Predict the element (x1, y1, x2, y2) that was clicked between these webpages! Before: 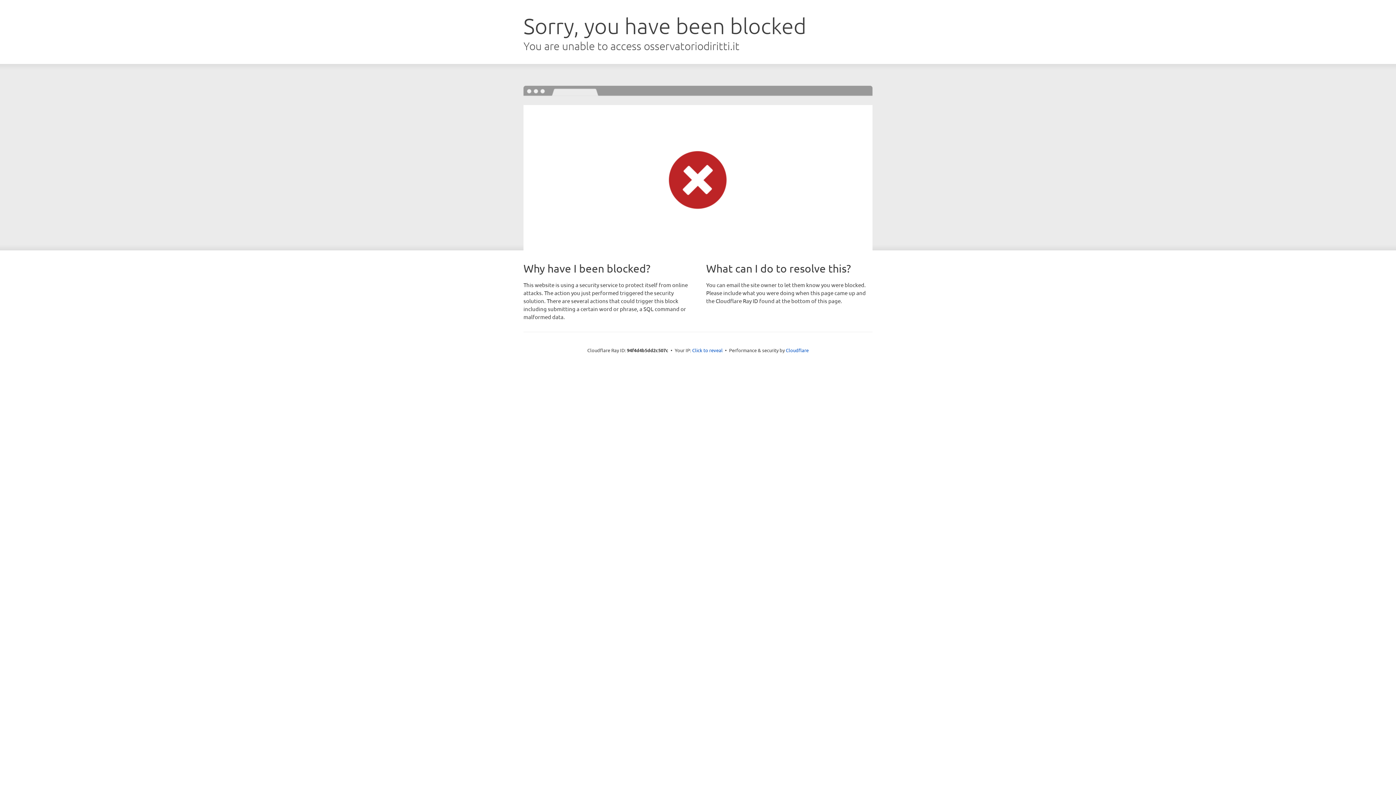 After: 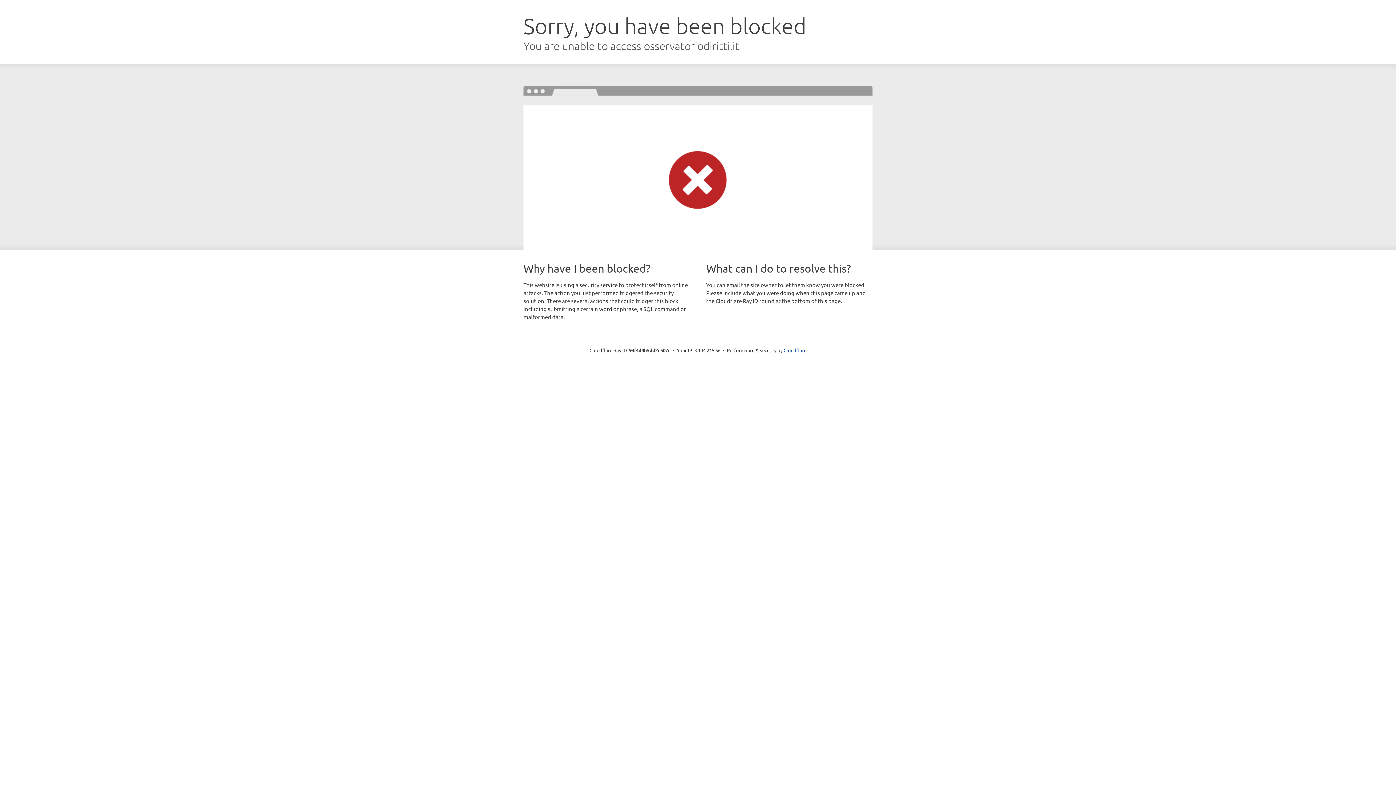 Action: bbox: (692, 346, 722, 353) label: Click to reveal